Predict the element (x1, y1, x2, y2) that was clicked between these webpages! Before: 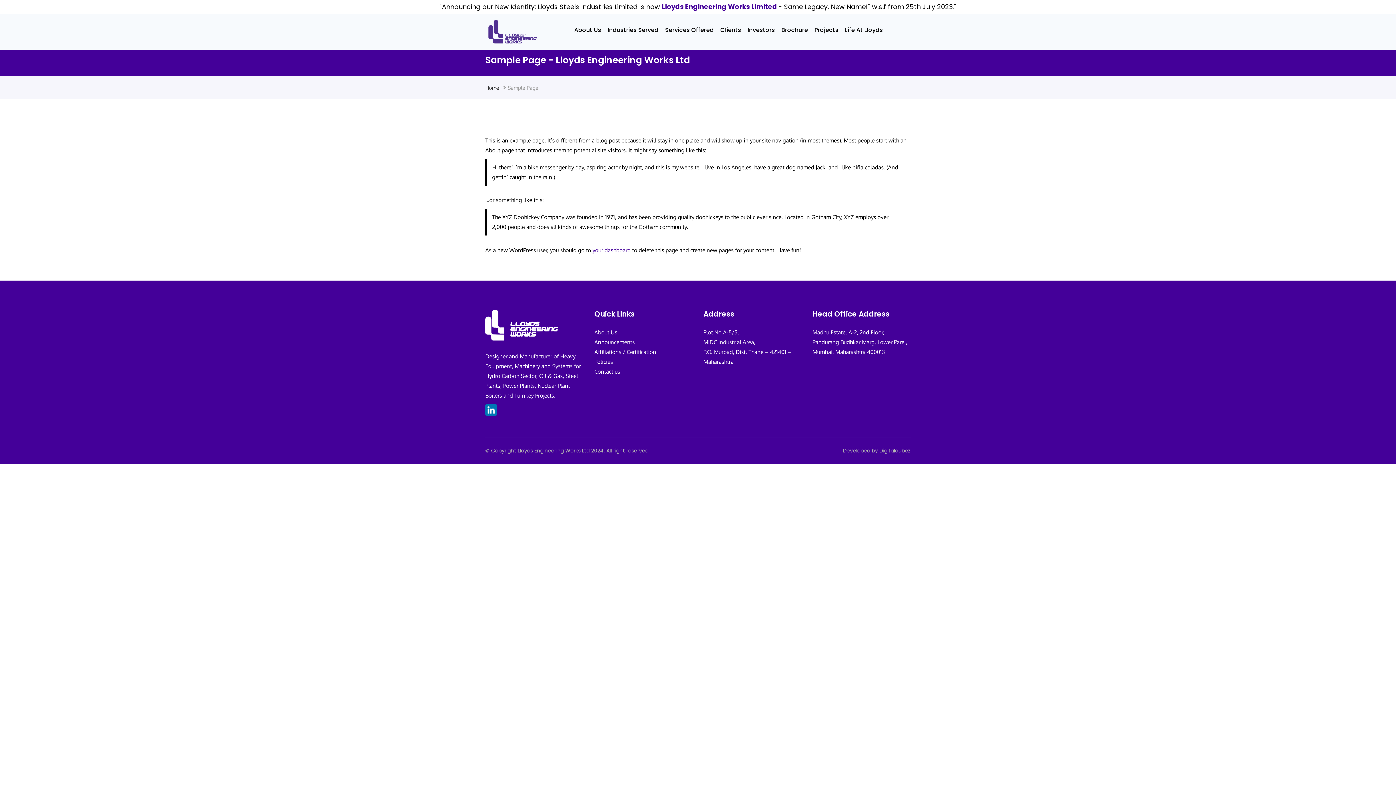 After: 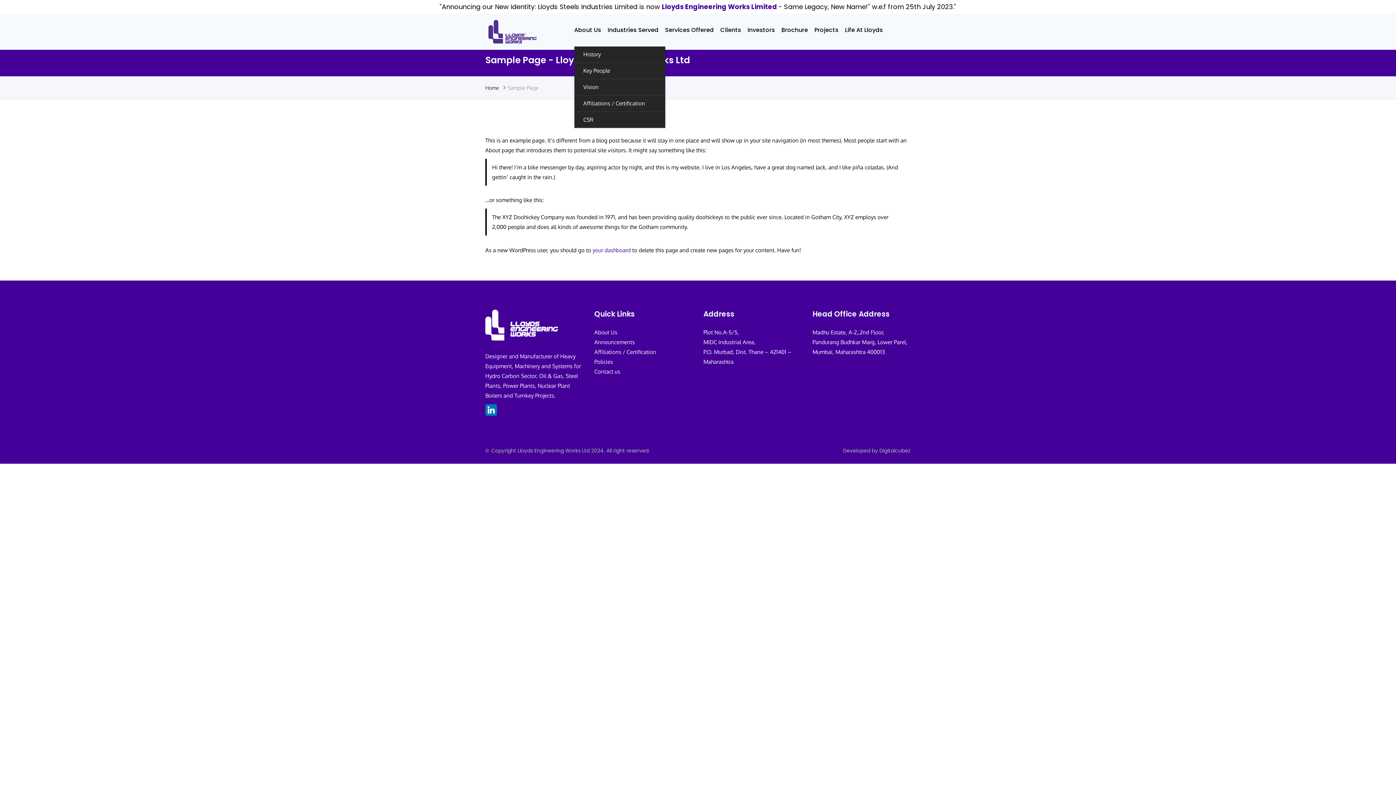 Action: bbox: (574, 17, 601, 42) label: About Us